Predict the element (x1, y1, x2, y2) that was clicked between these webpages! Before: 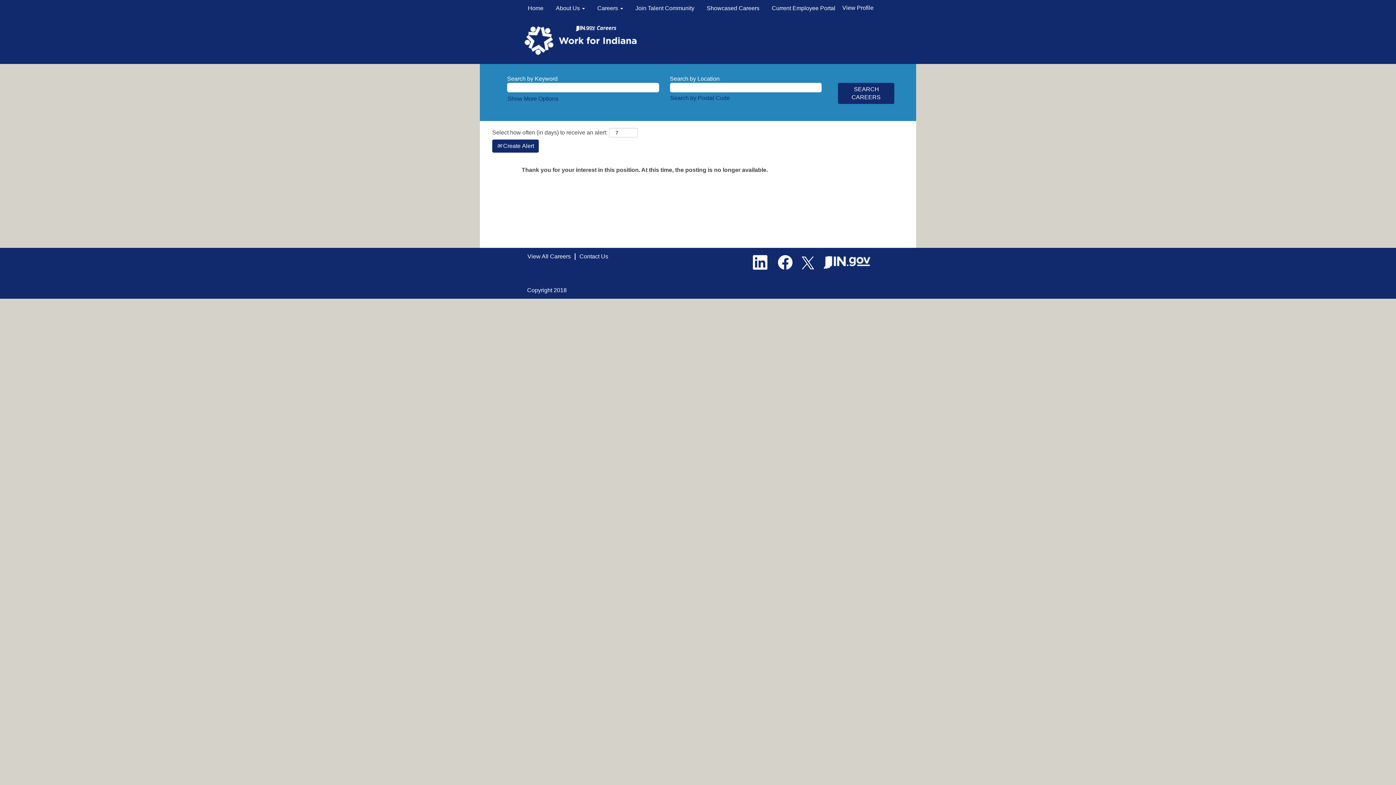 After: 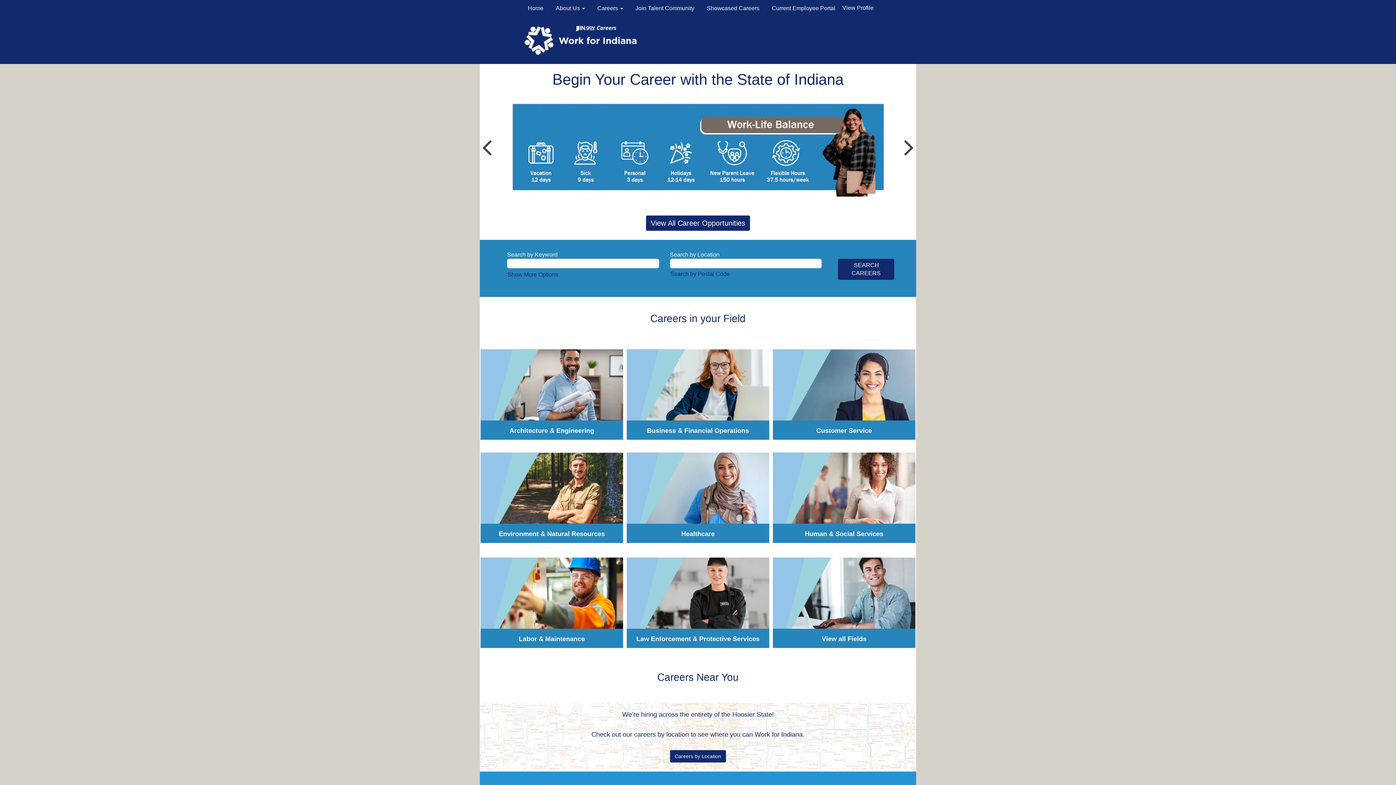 Action: bbox: (523, 36, 642, 43)